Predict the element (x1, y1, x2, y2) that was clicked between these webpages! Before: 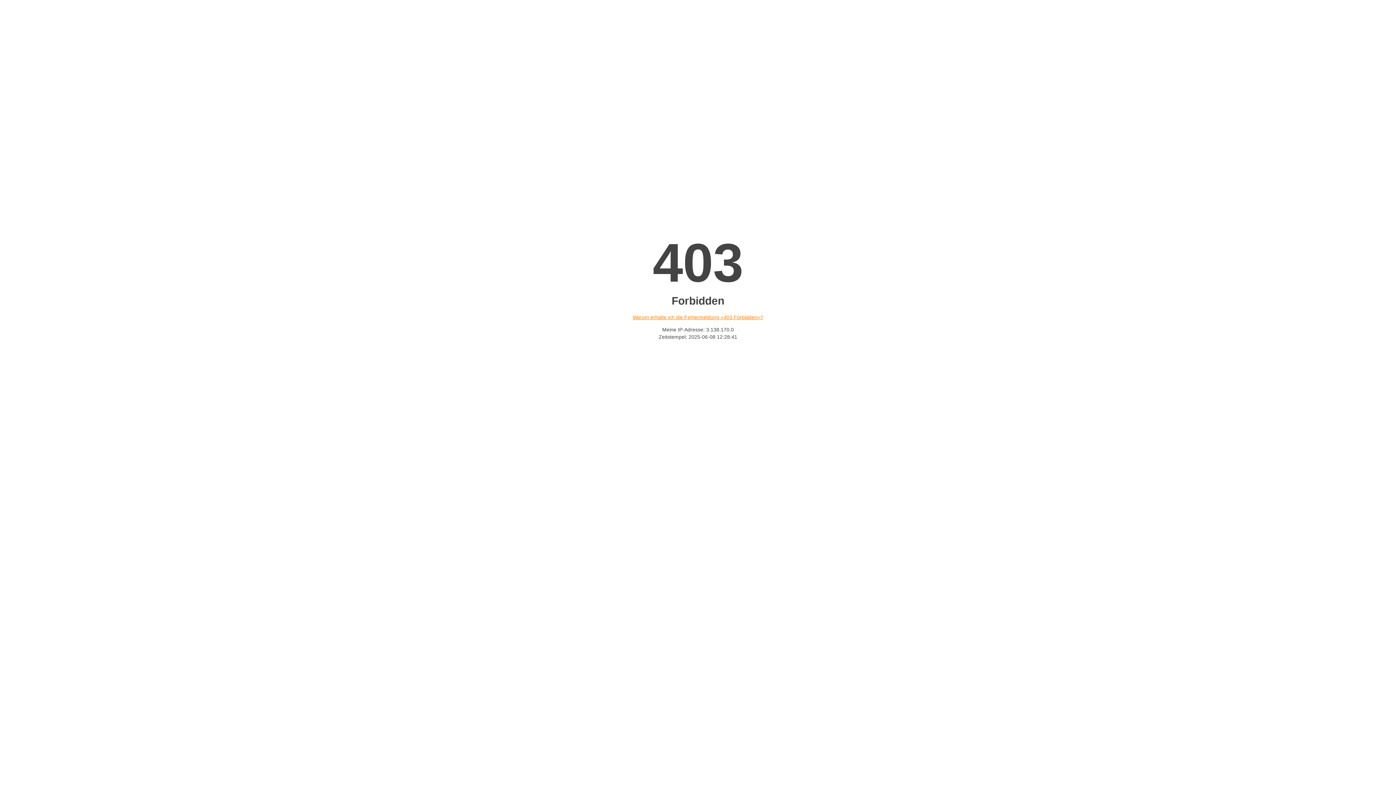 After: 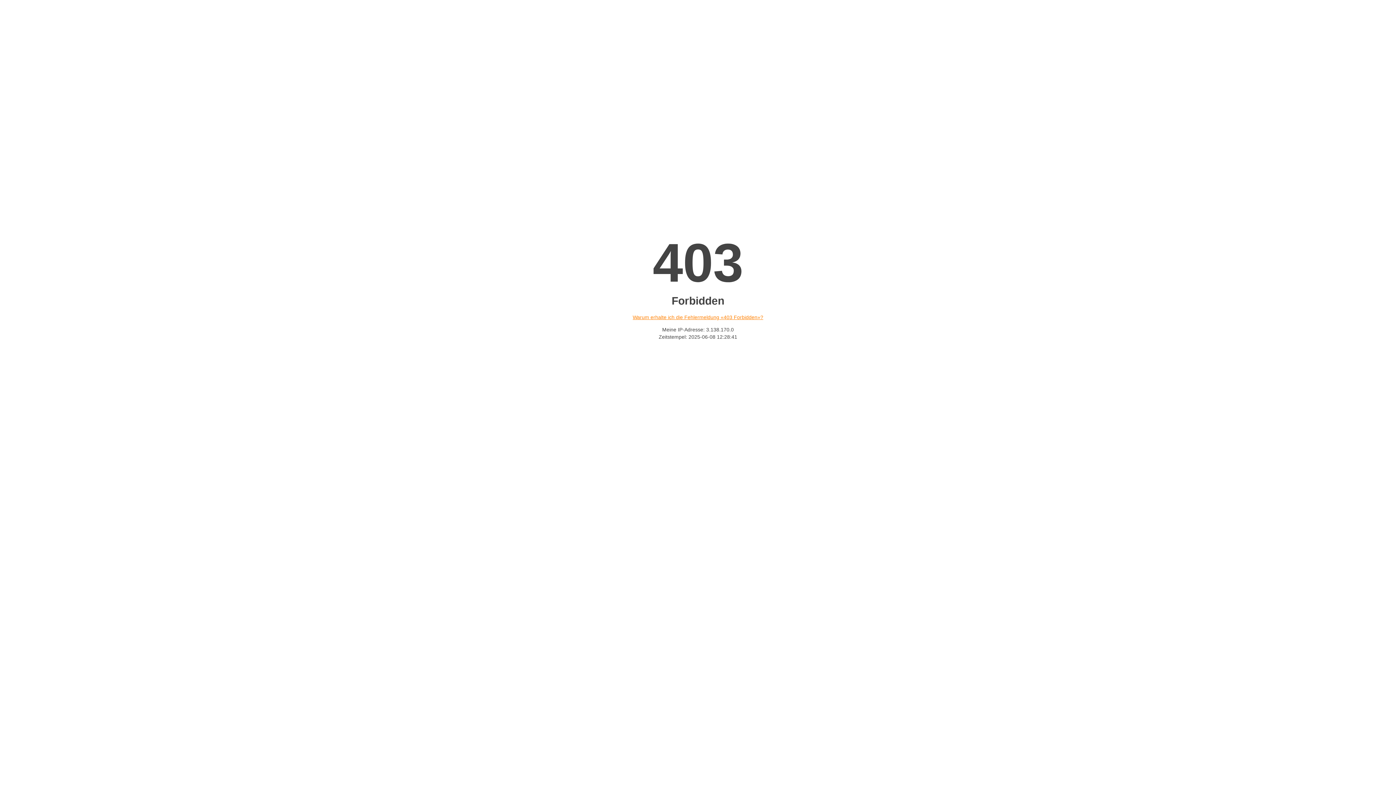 Action: bbox: (632, 314, 763, 320) label: Warum erhalte ich die Fehlermeldung «403 Forbidden»?